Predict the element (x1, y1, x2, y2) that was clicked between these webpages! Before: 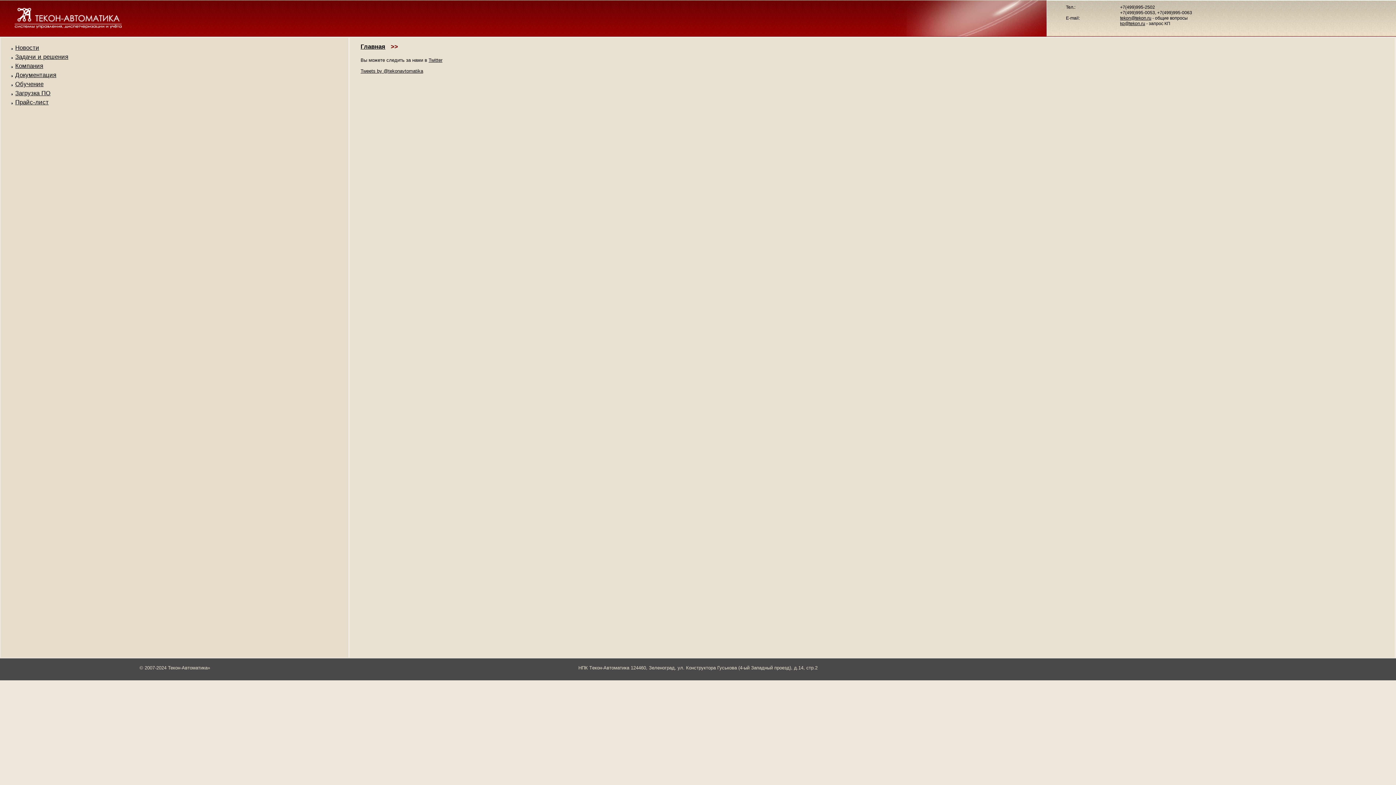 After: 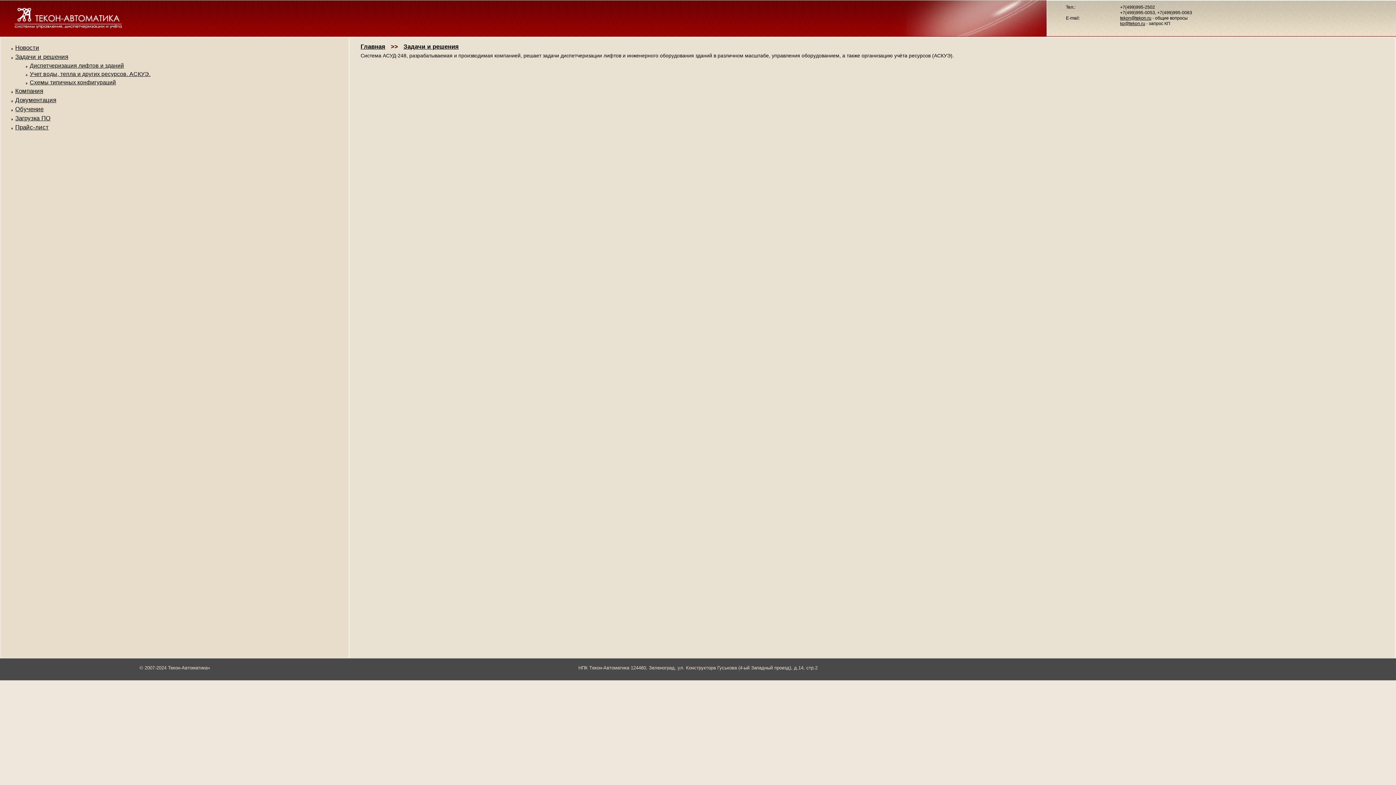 Action: label: Задачи и решения bbox: (15, 53, 68, 60)